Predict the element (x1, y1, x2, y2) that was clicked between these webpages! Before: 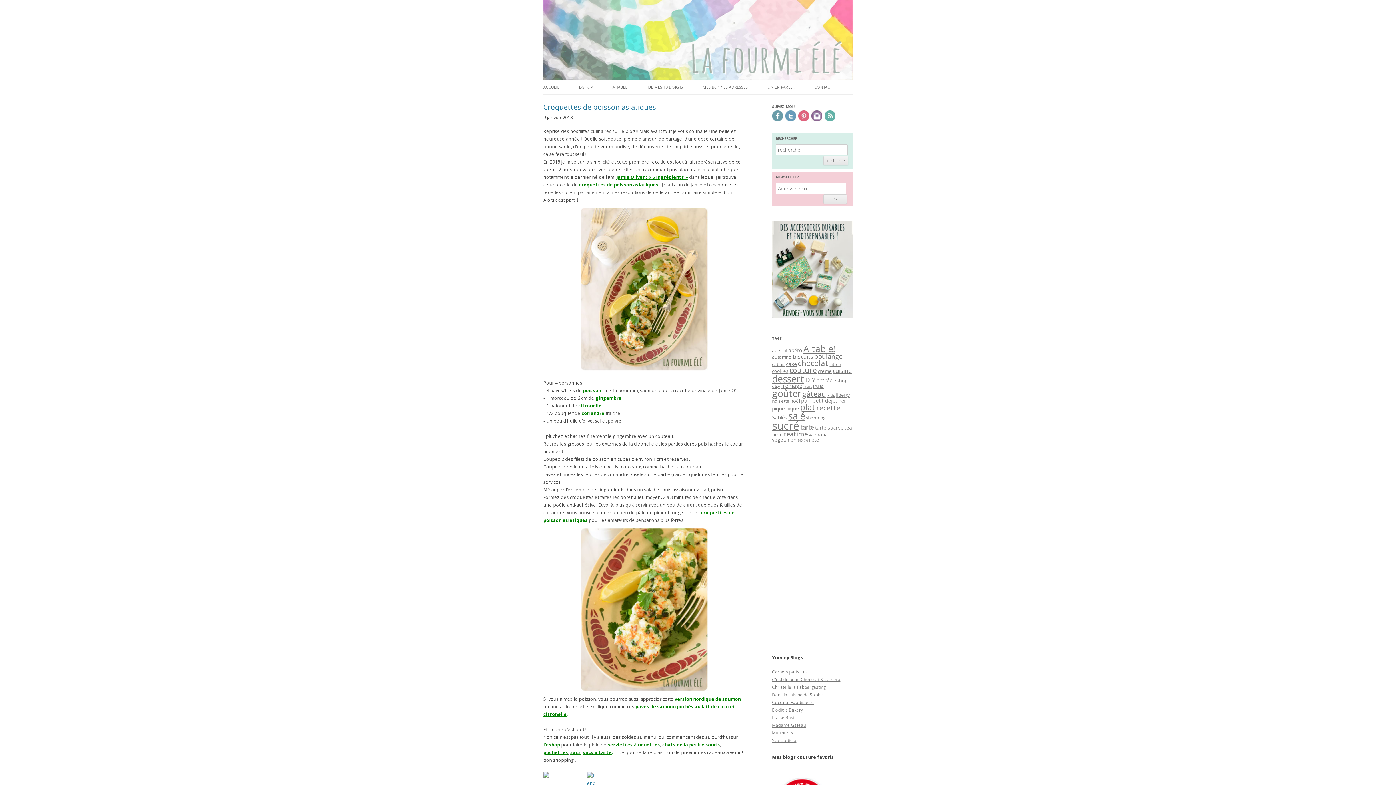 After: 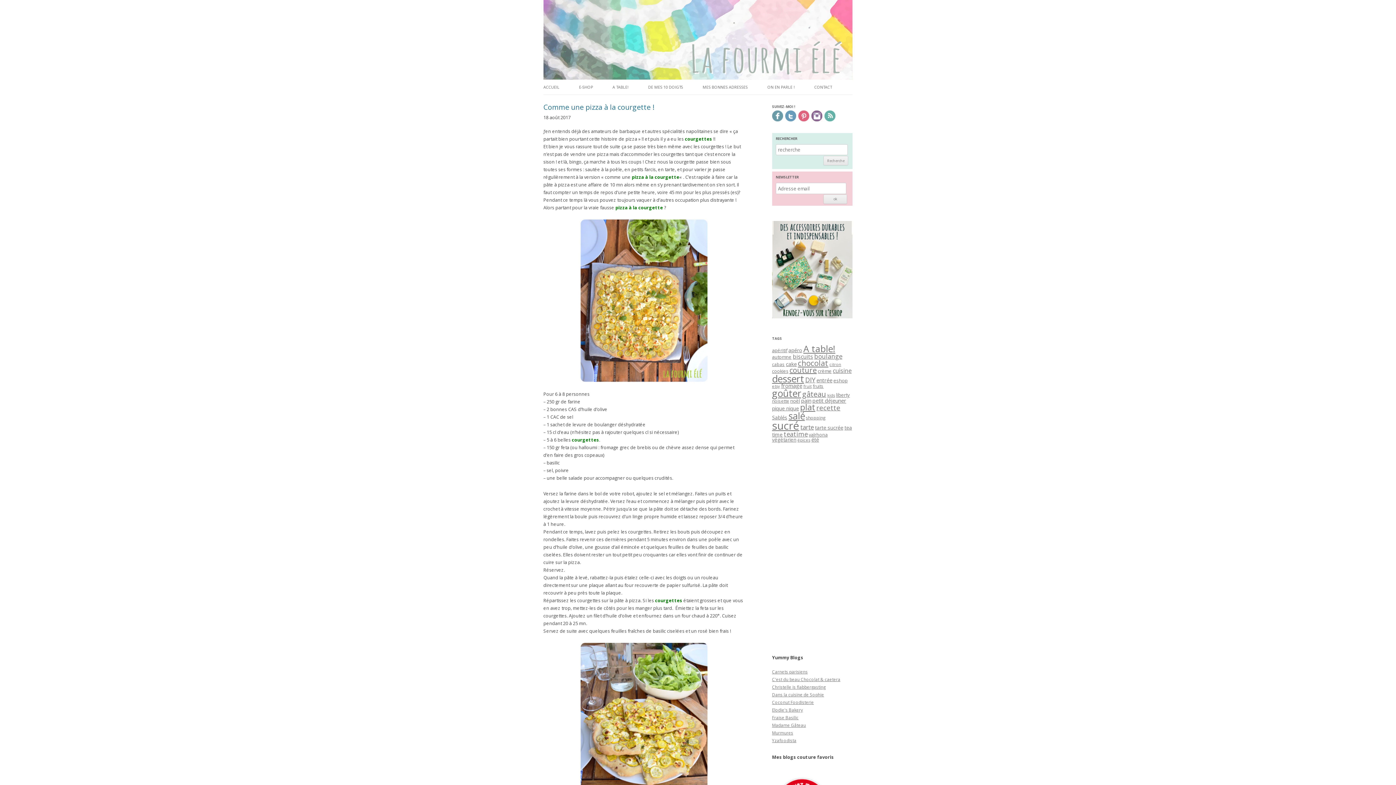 Action: label: végétarien (23 éléments) bbox: (772, 436, 796, 443)